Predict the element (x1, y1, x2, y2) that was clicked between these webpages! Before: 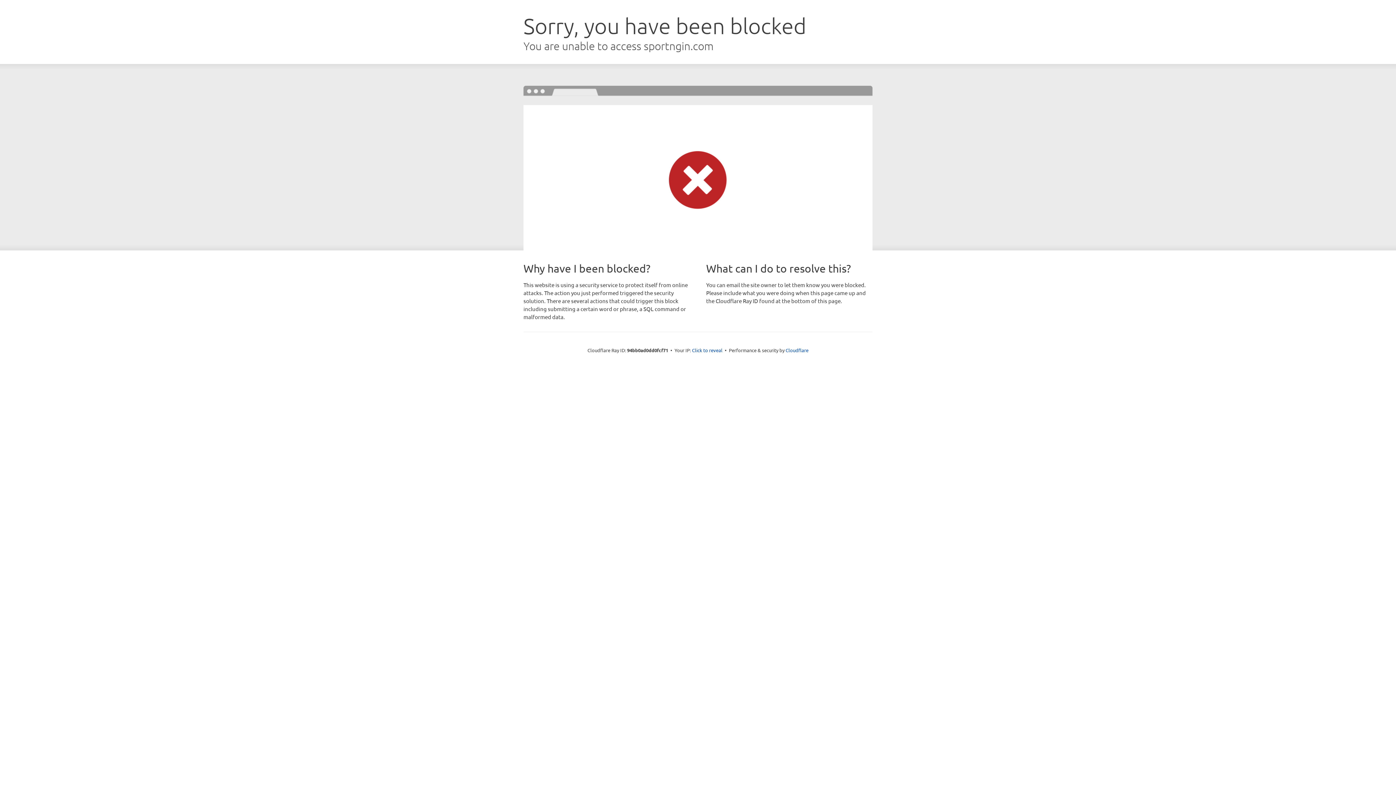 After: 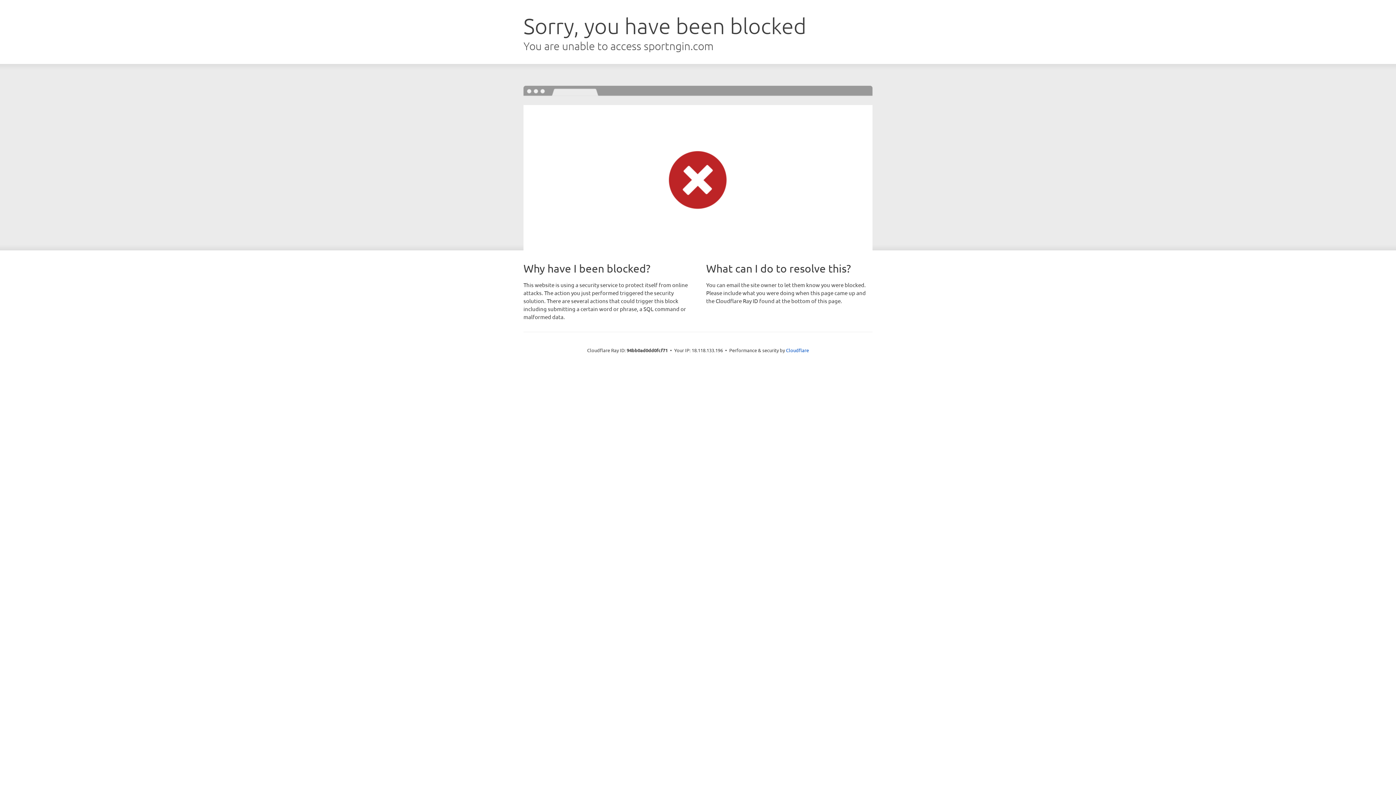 Action: label: Click to reveal bbox: (692, 346, 722, 353)